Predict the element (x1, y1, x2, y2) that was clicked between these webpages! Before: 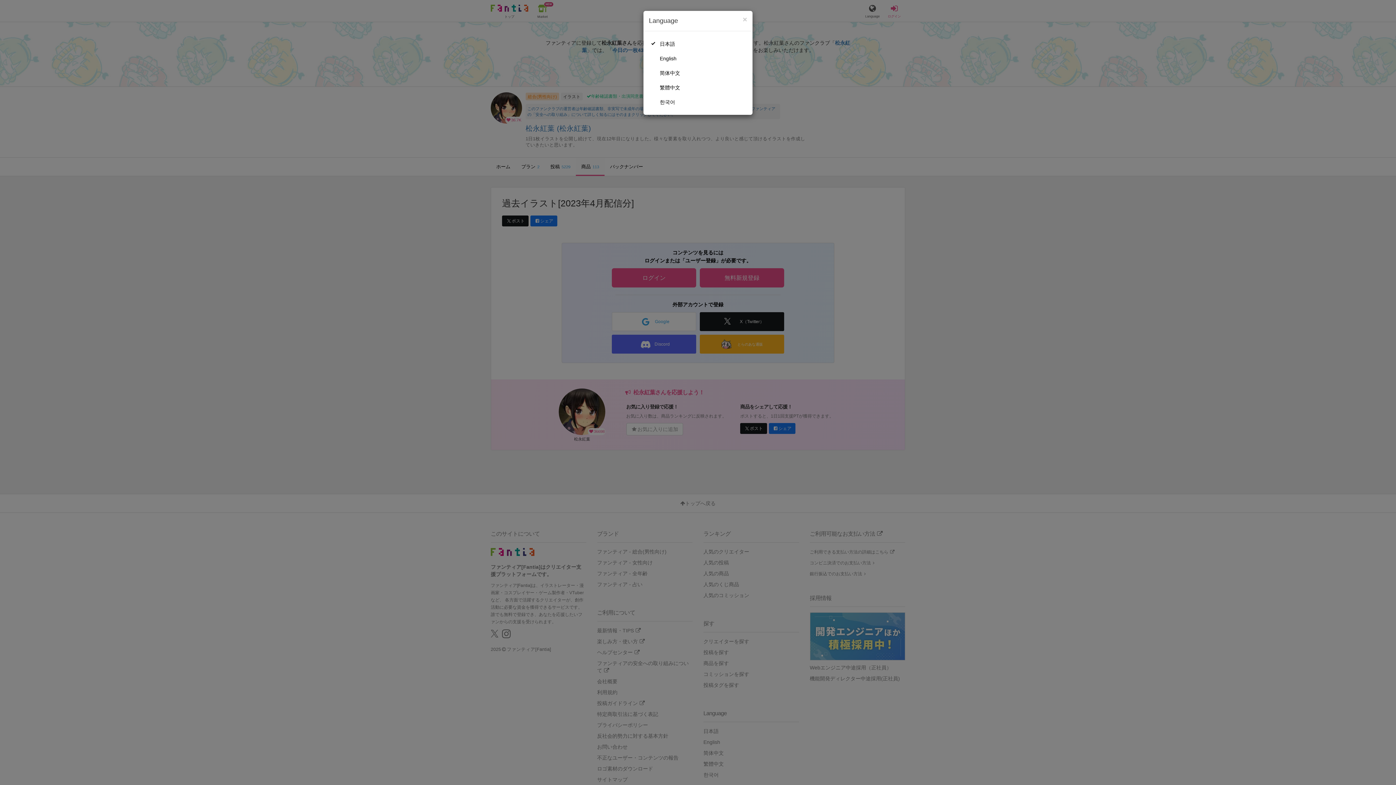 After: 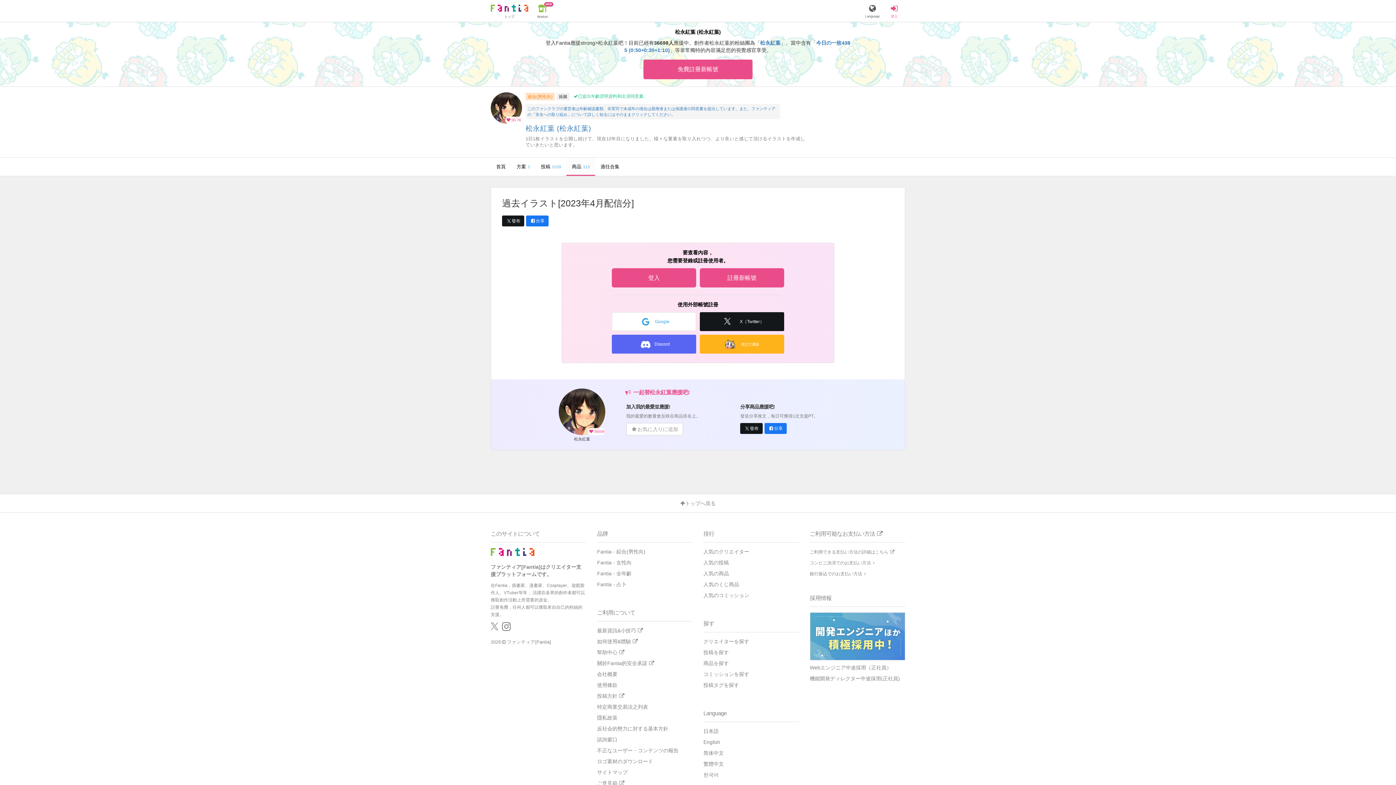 Action: label: 繁體中文 bbox: (649, 80, 747, 94)